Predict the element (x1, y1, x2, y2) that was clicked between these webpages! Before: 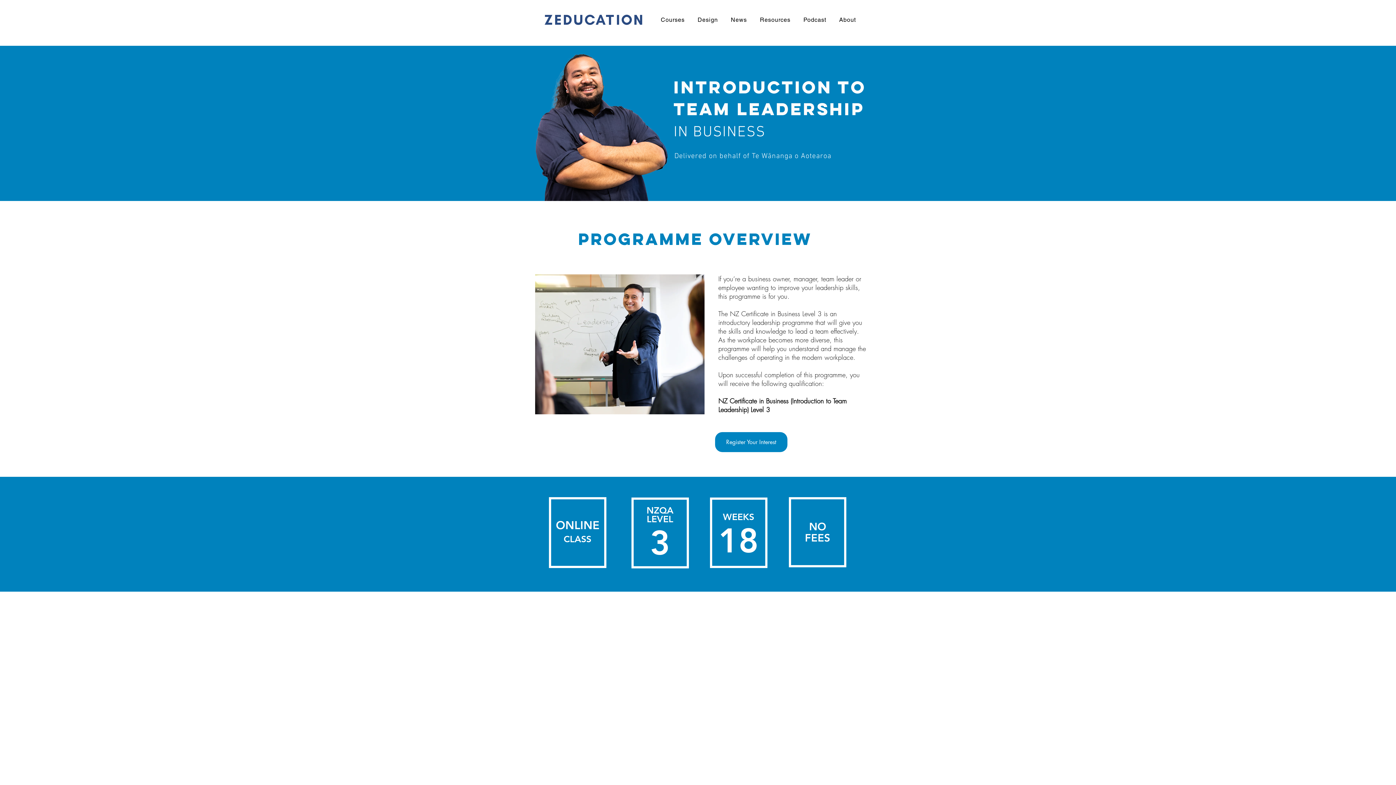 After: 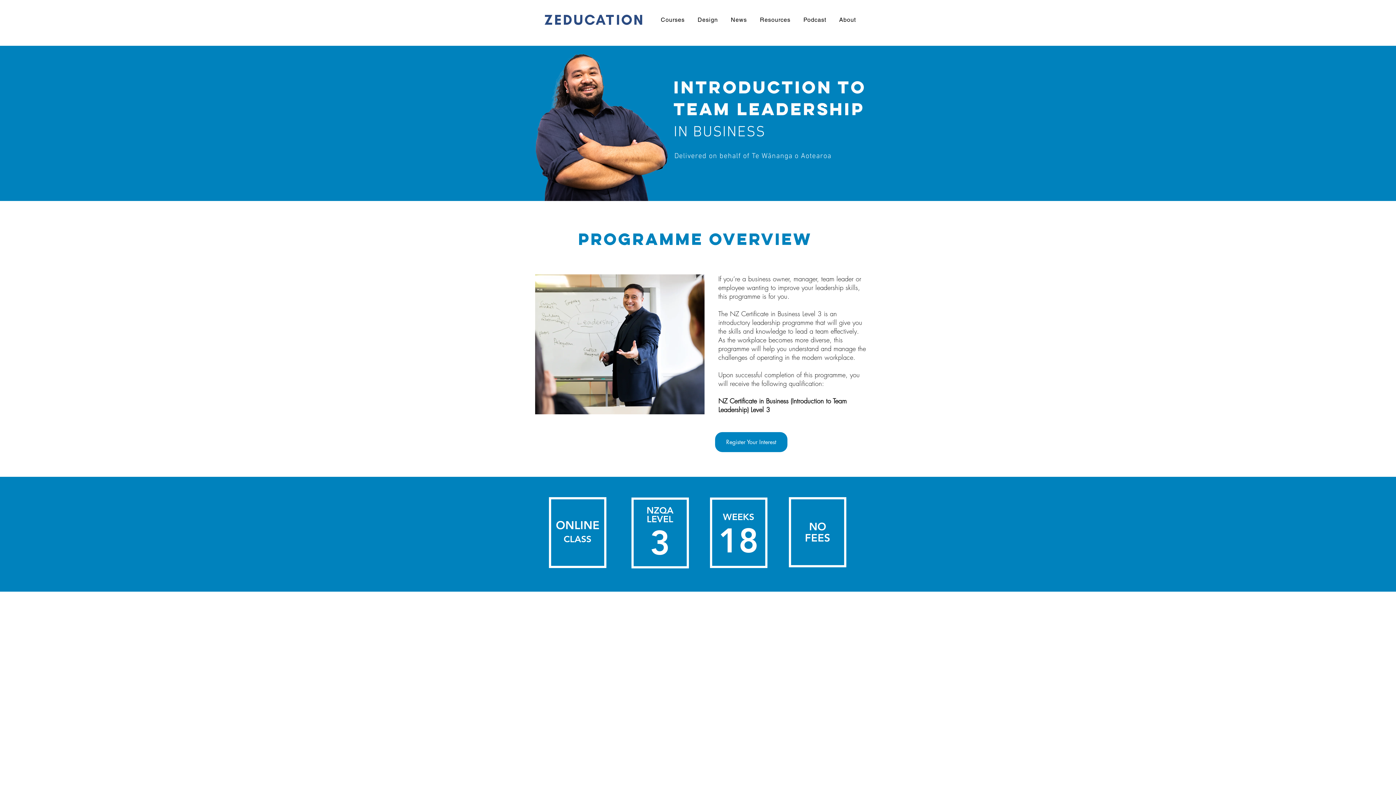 Action: label: Register Your Interest bbox: (715, 432, 787, 452)